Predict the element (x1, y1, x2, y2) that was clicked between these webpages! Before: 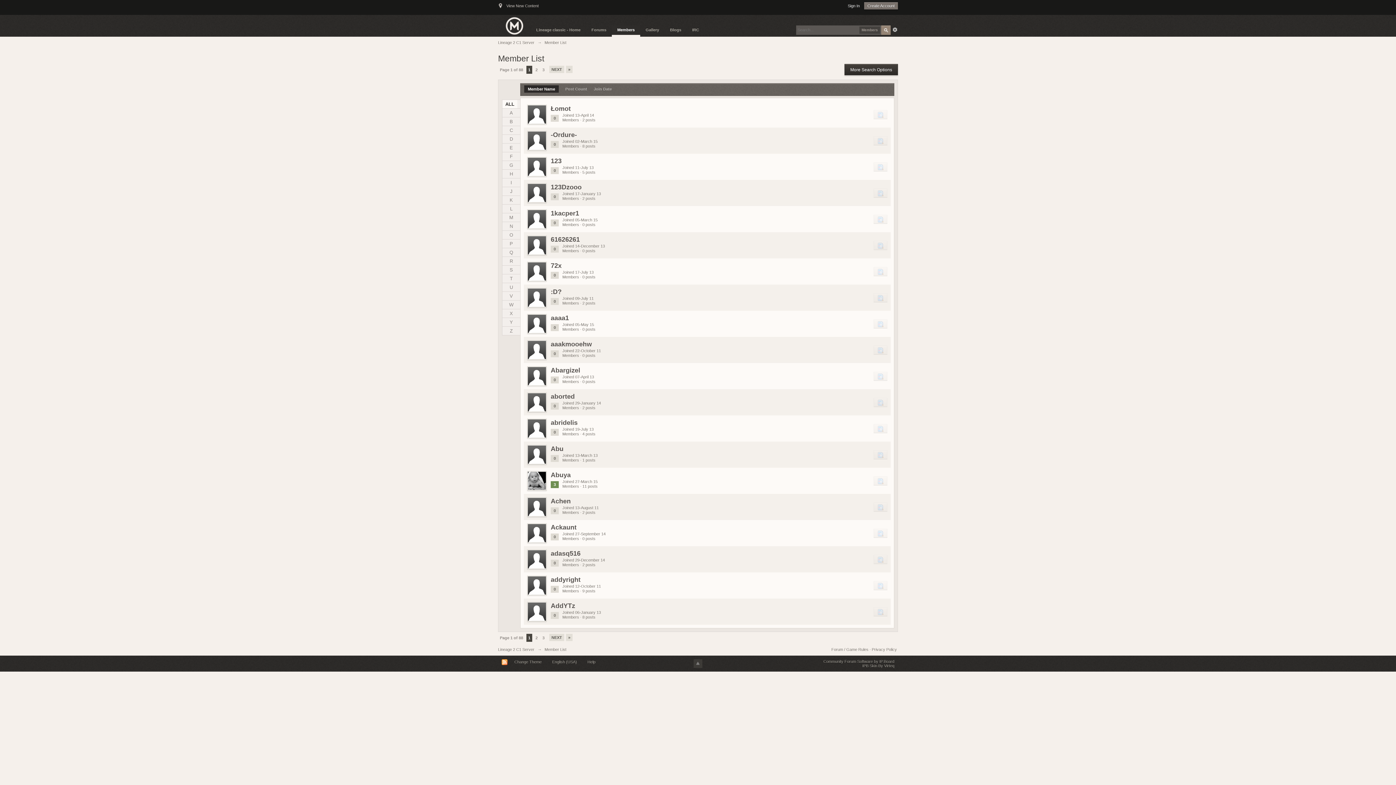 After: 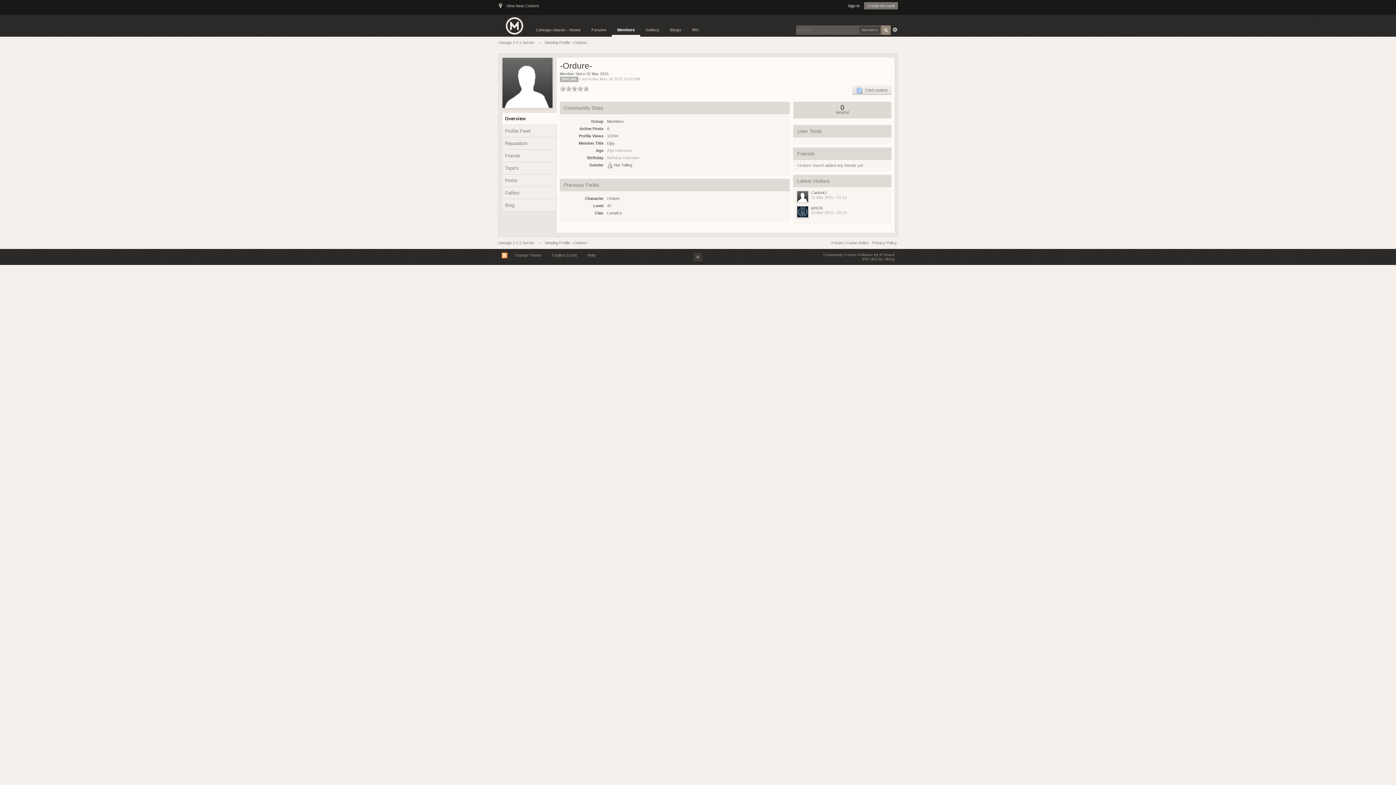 Action: bbox: (550, 131, 577, 138) label: -Ordure-